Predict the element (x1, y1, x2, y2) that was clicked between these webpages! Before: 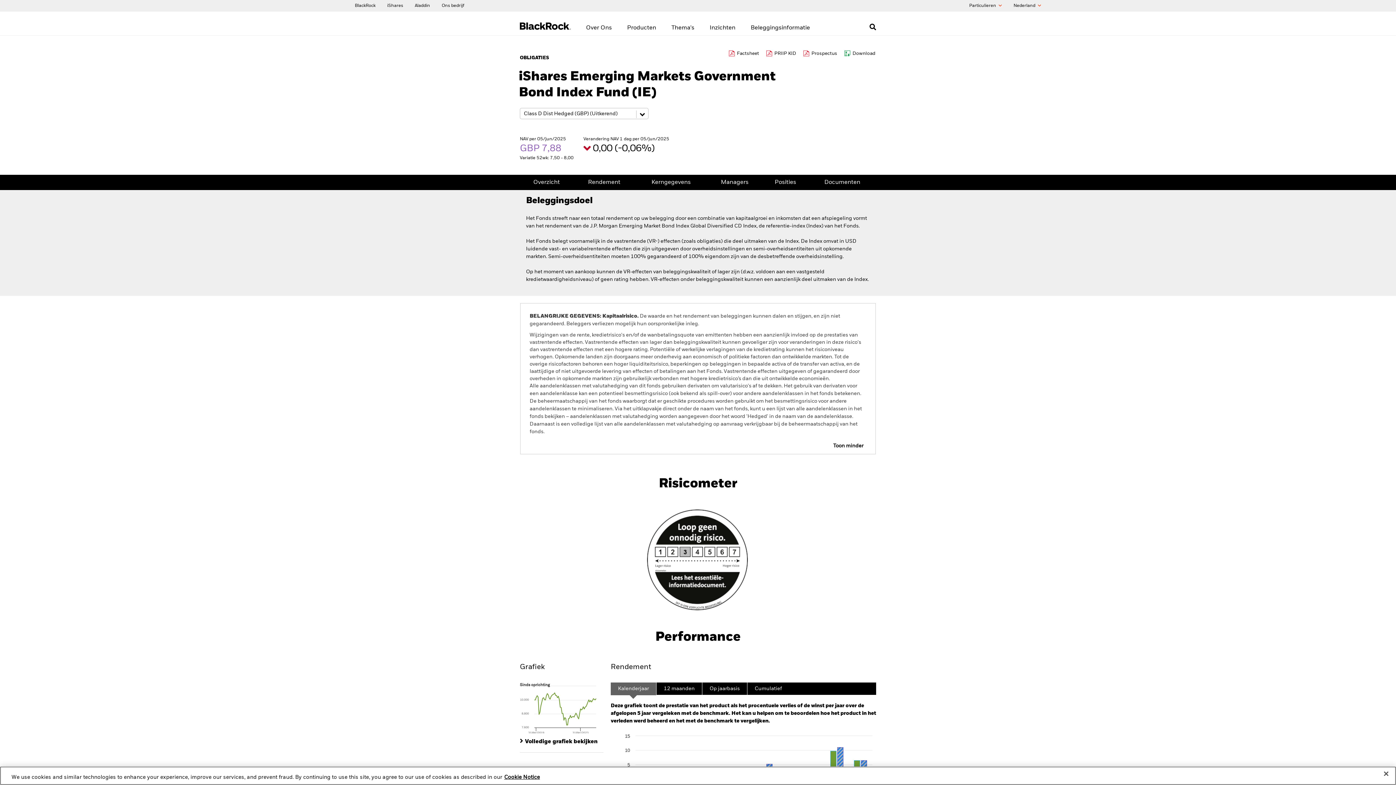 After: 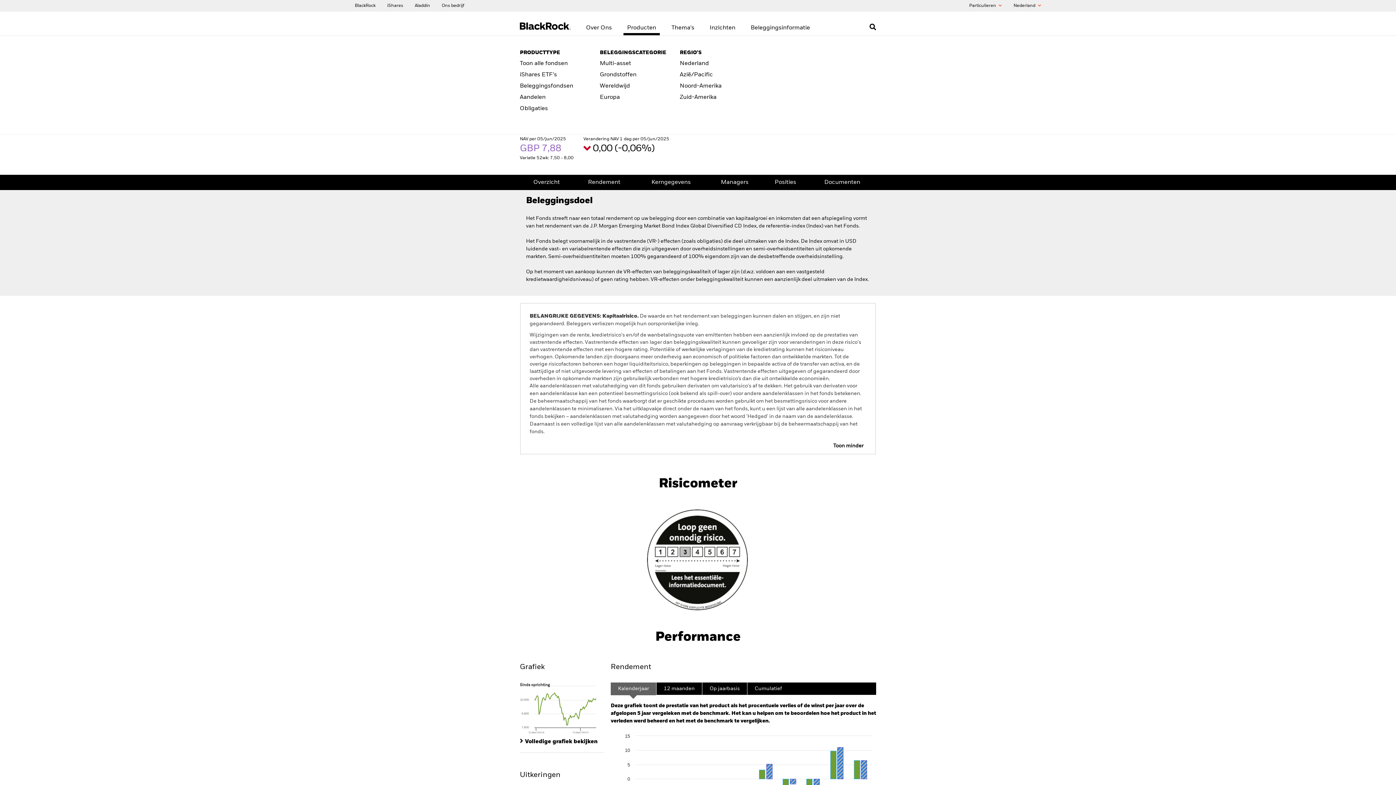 Action: label: Producten bbox: (623, 24, 660, 35)